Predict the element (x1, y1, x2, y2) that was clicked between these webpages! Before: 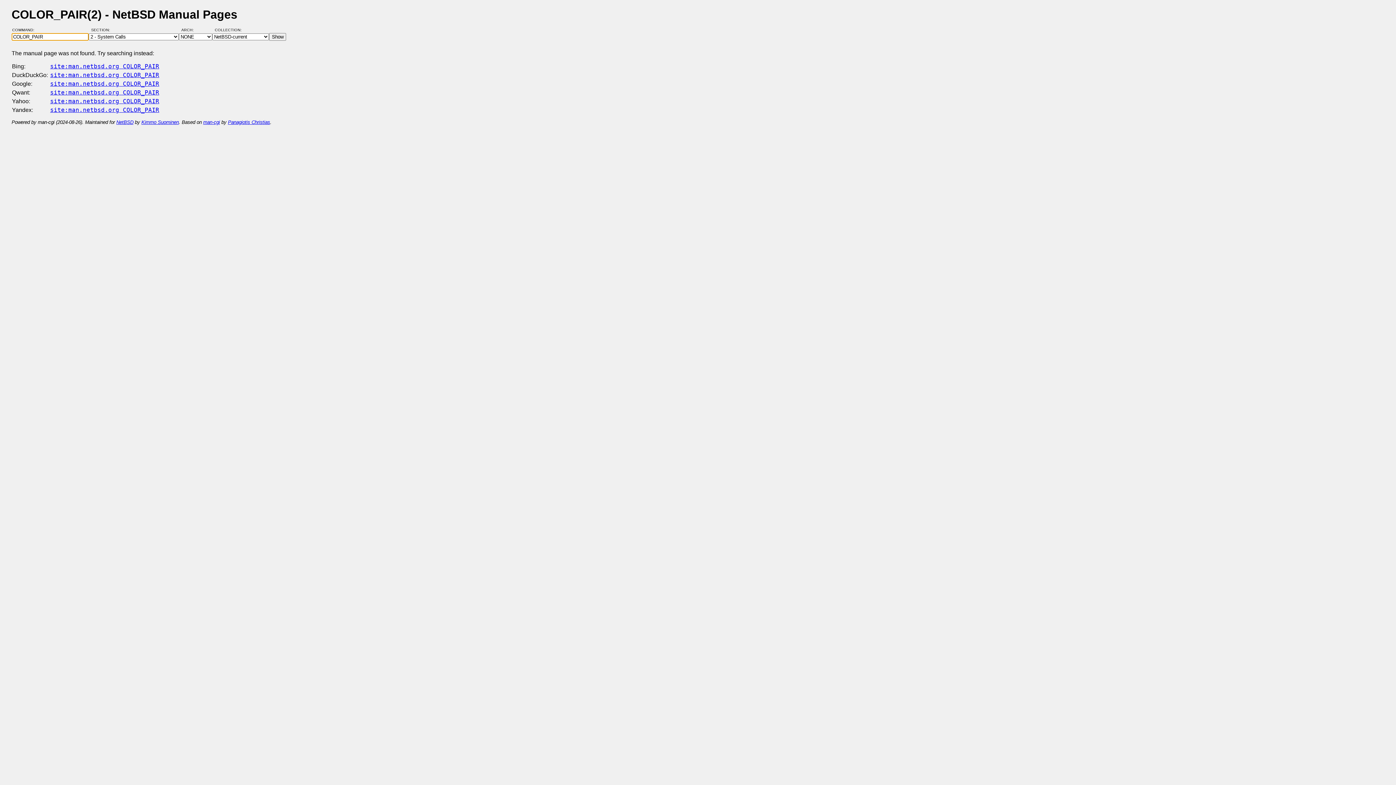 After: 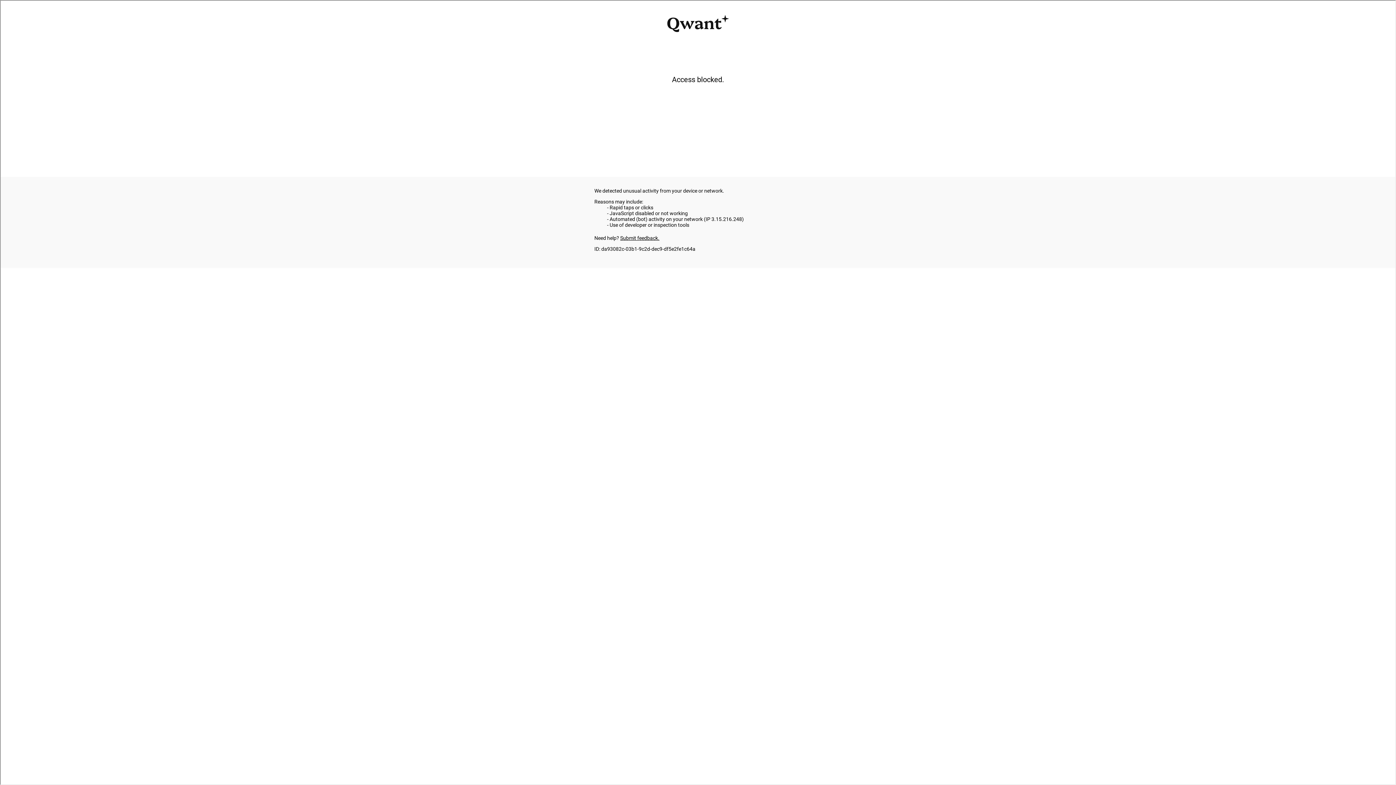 Action: label: site:man.netbsd.org COLOR_PAIR bbox: (50, 89, 159, 95)